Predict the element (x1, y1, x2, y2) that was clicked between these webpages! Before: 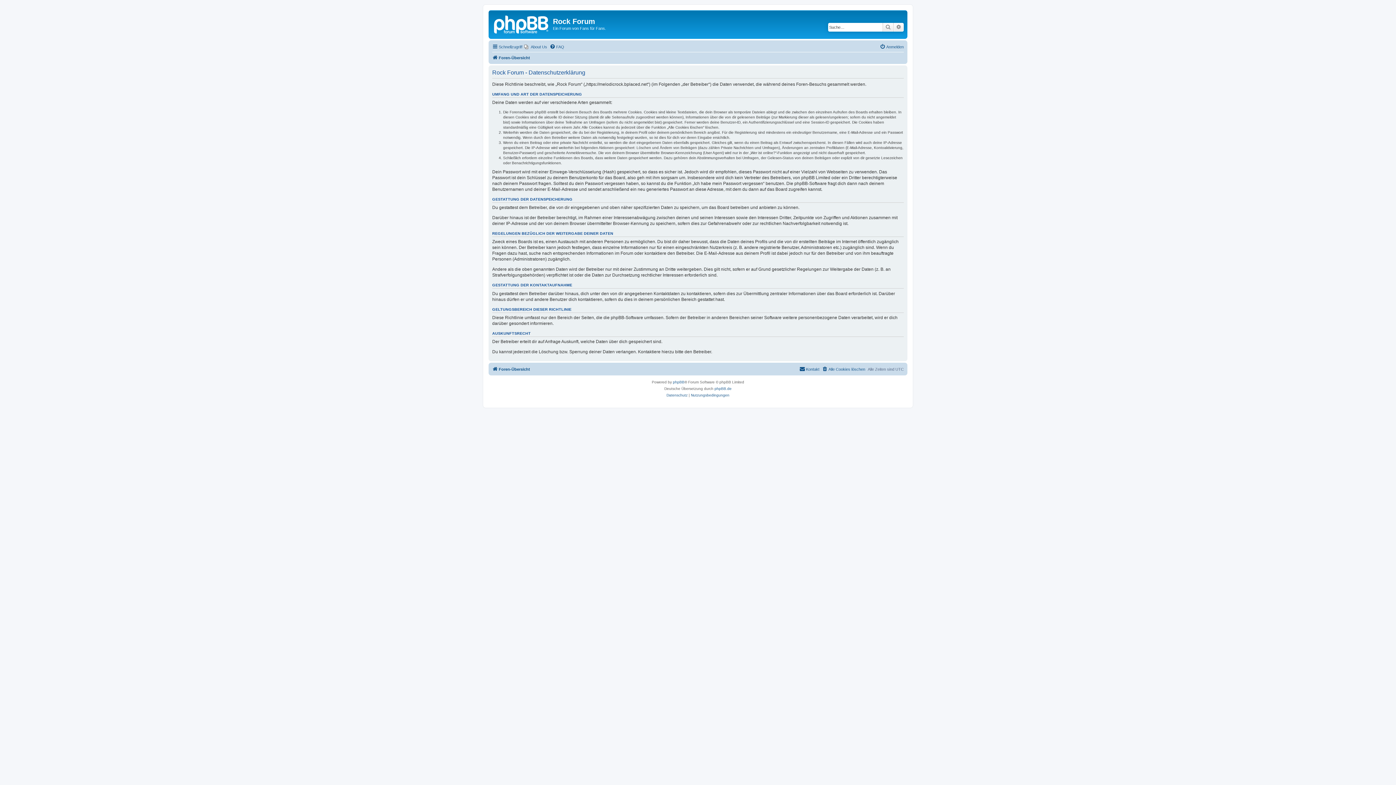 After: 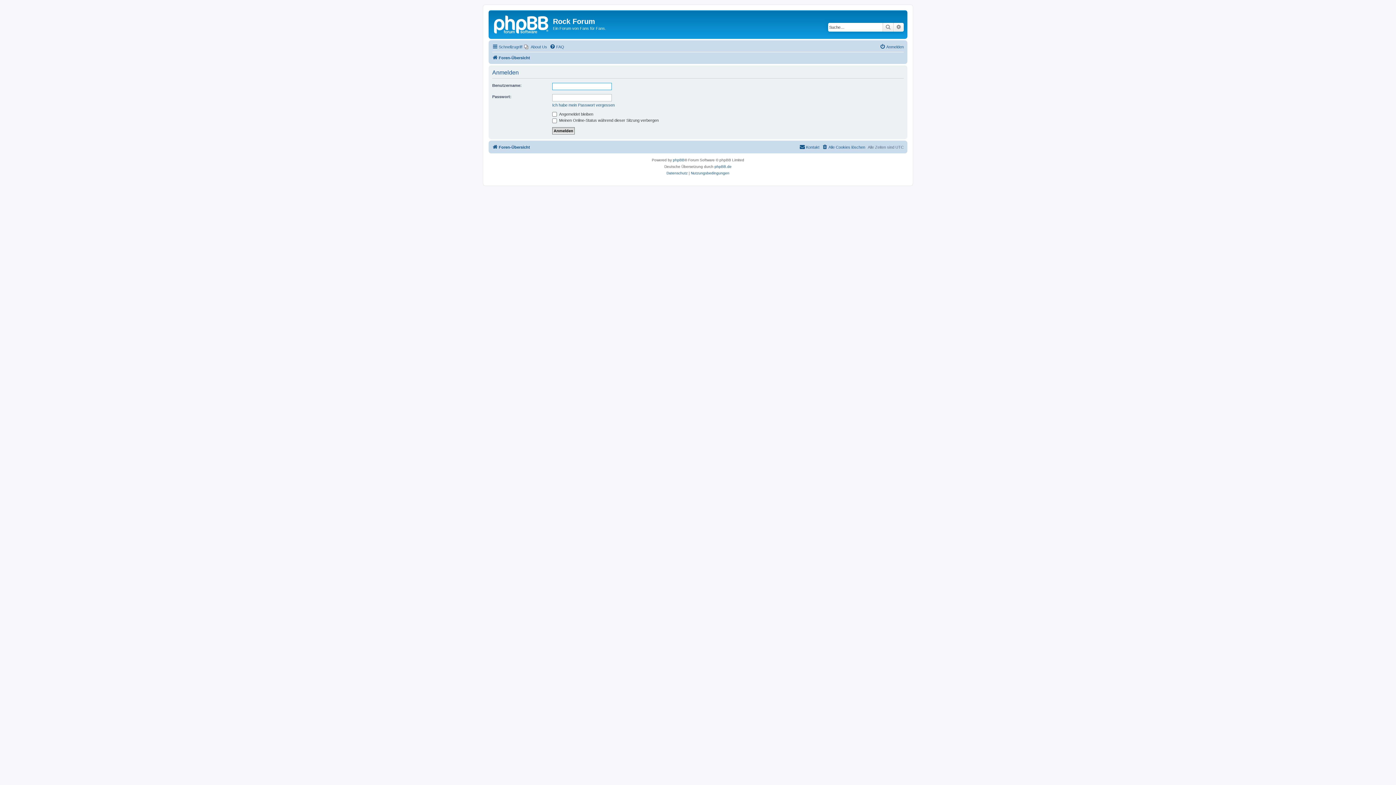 Action: label: Anmelden bbox: (880, 42, 904, 51)